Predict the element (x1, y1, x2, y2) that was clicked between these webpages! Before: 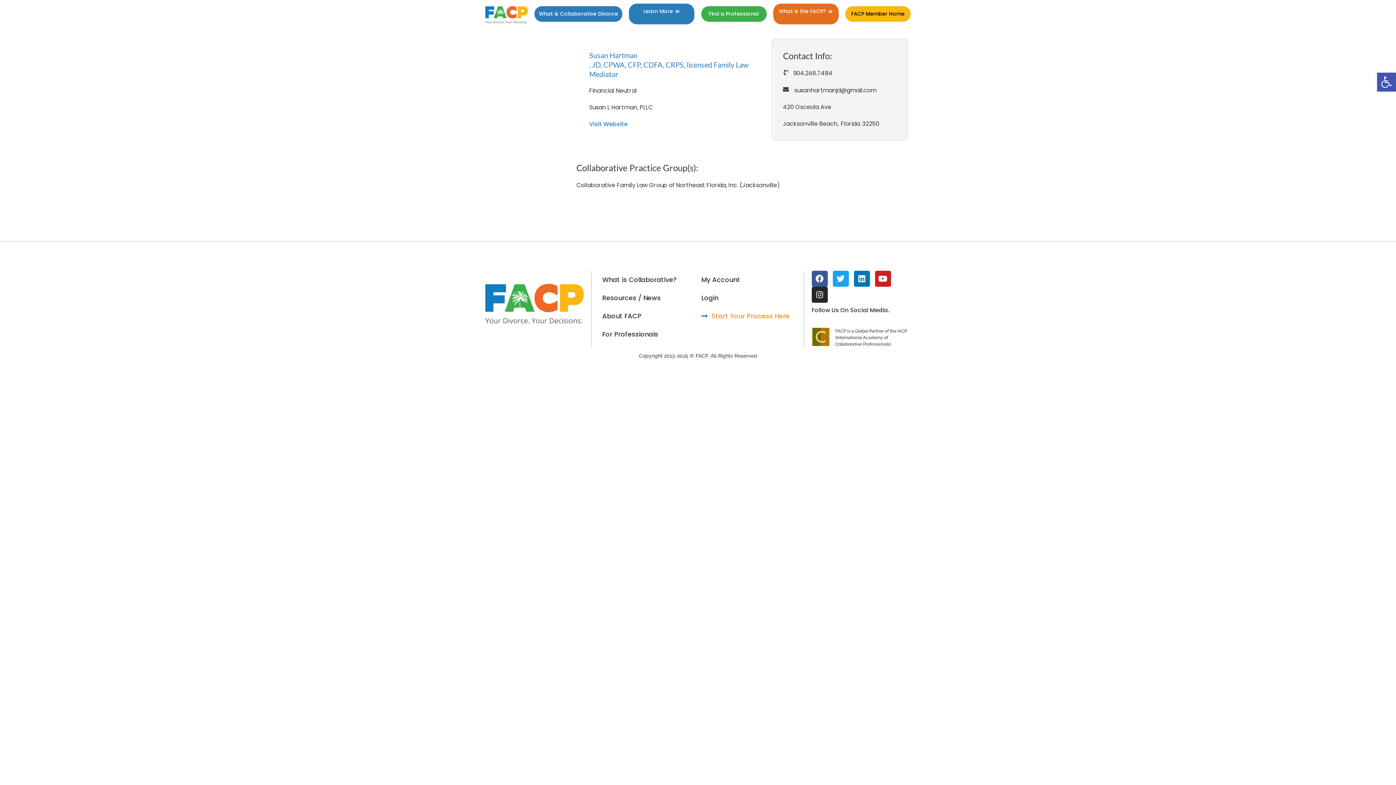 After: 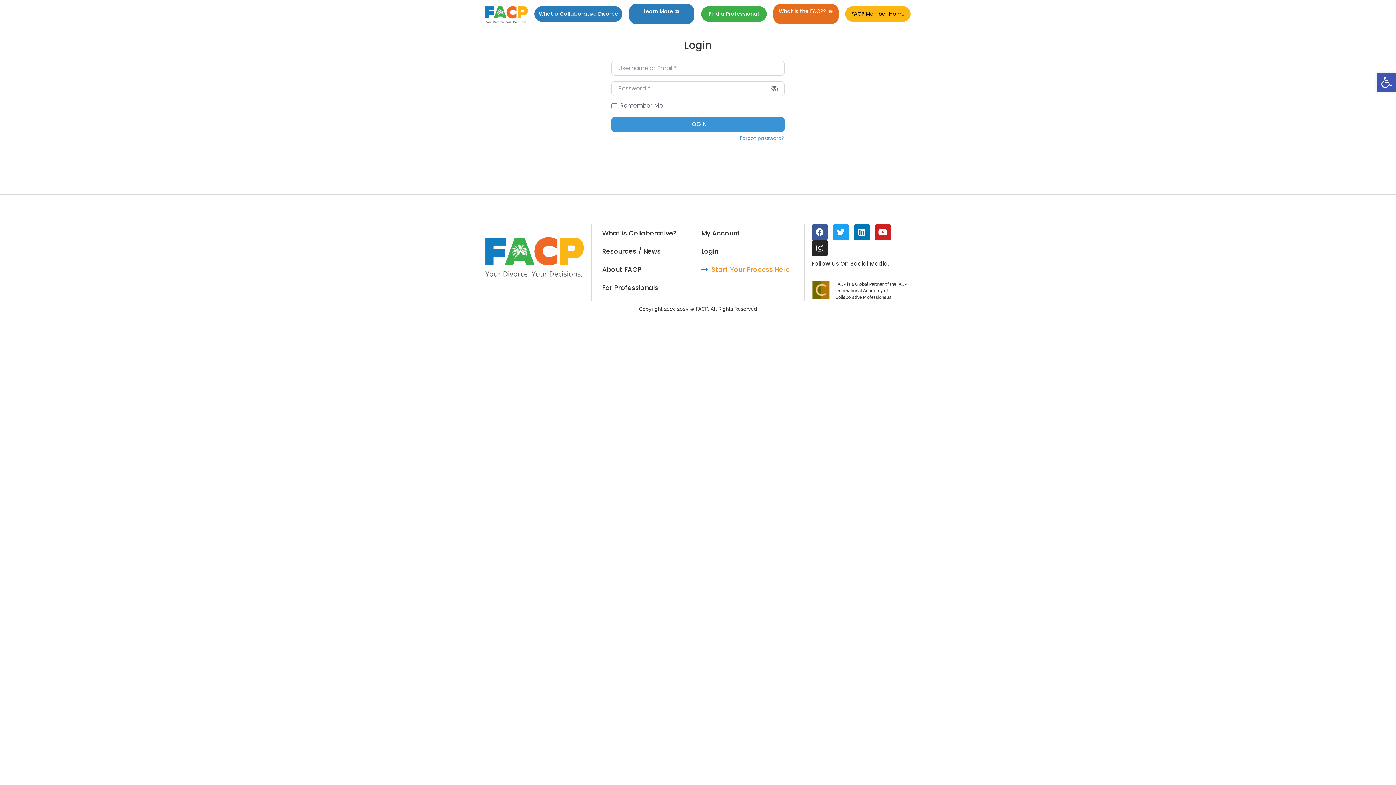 Action: label: Login bbox: (698, 289, 796, 307)